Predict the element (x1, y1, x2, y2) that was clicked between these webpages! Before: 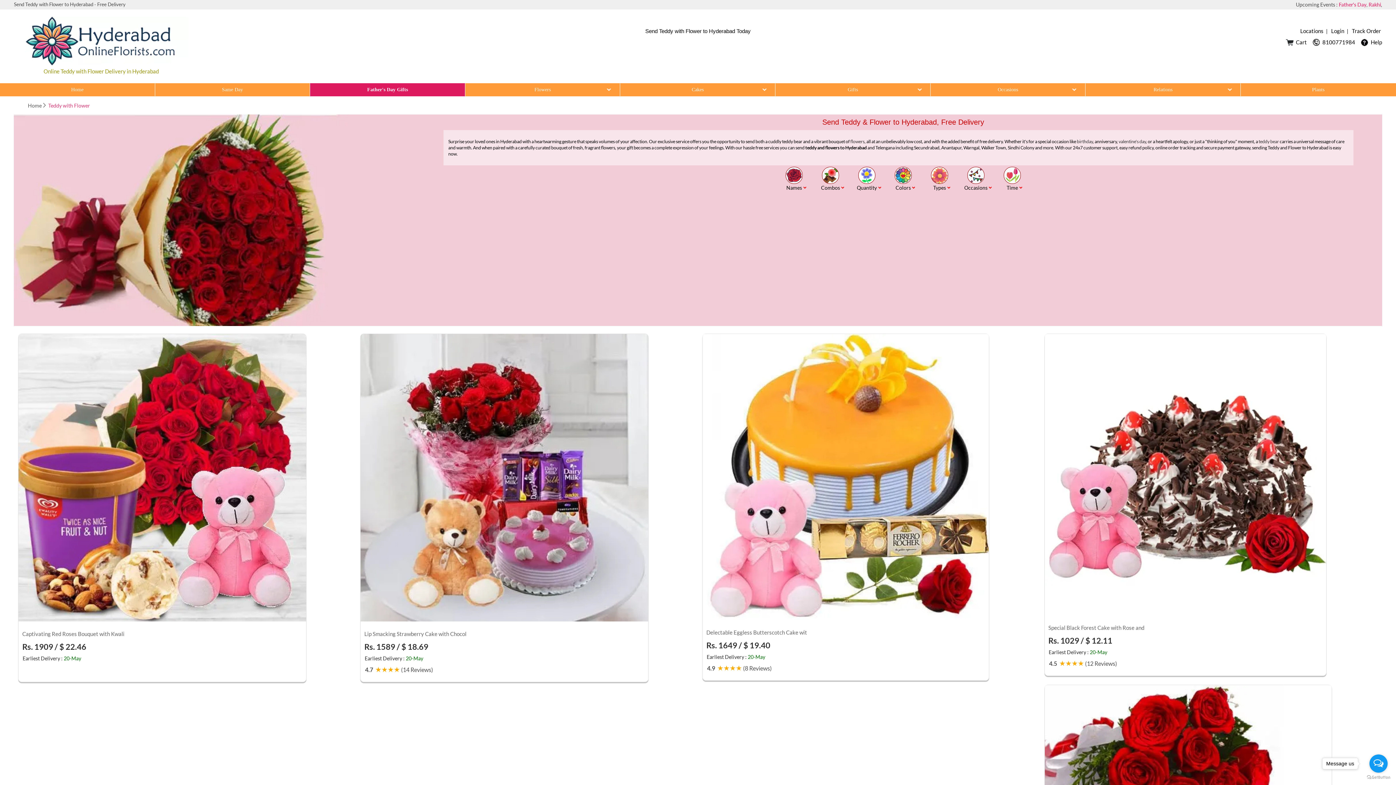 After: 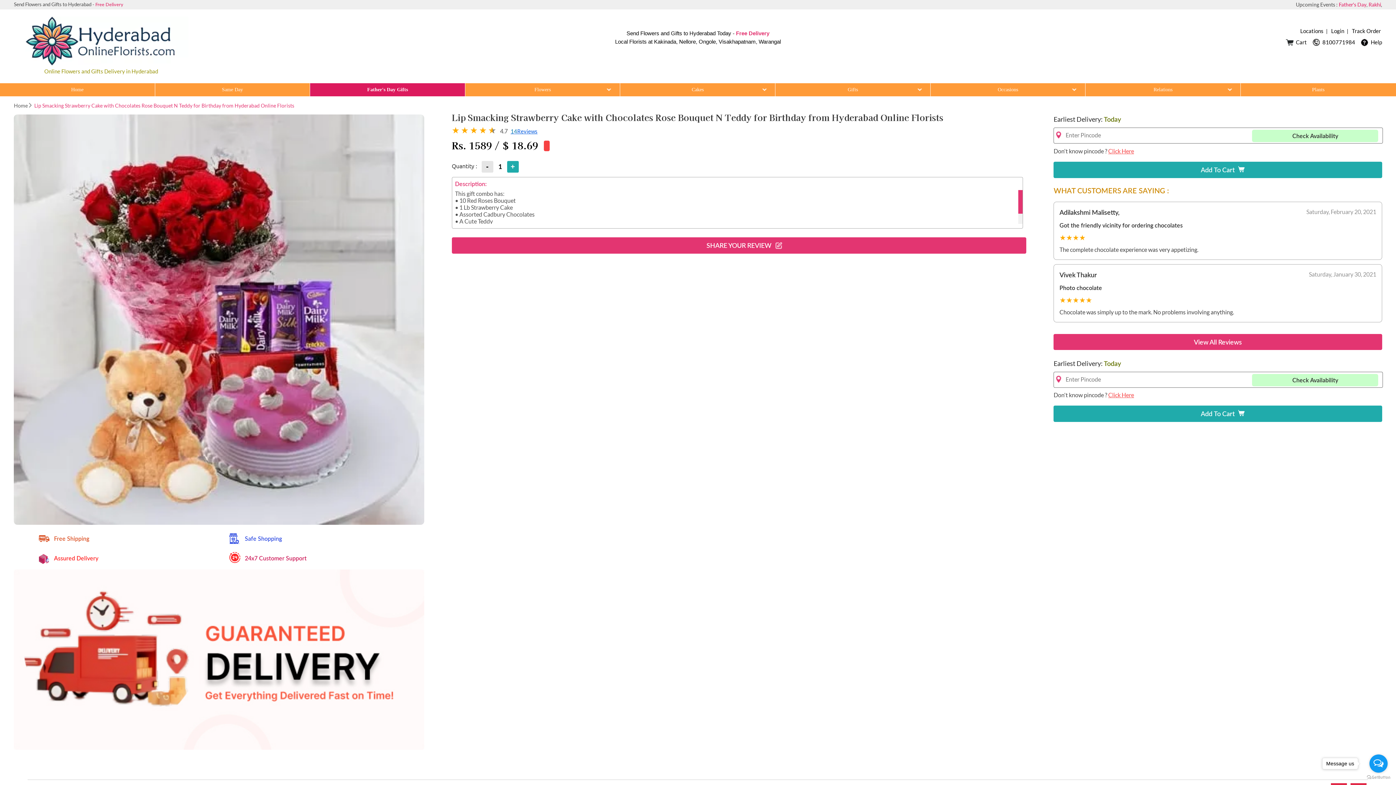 Action: bbox: (360, 616, 648, 623)